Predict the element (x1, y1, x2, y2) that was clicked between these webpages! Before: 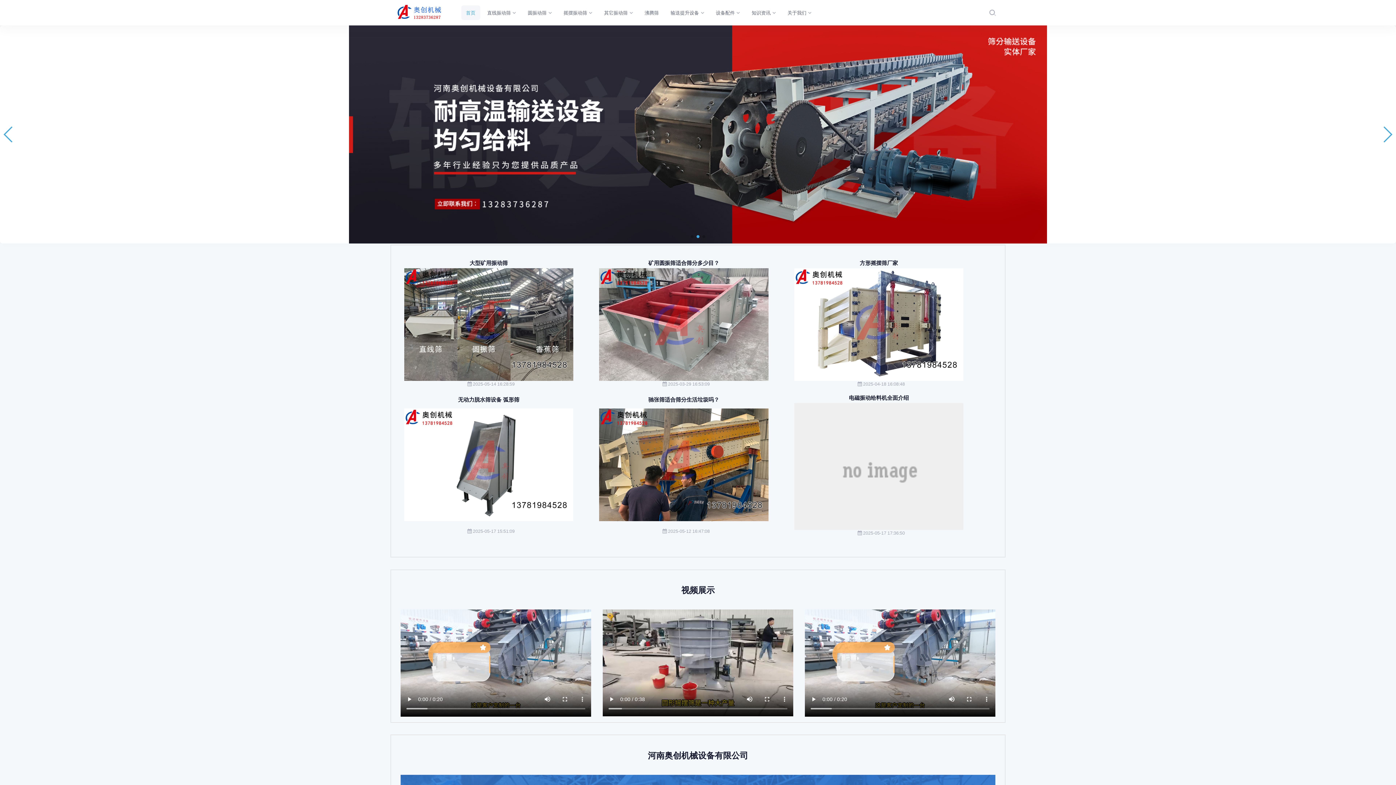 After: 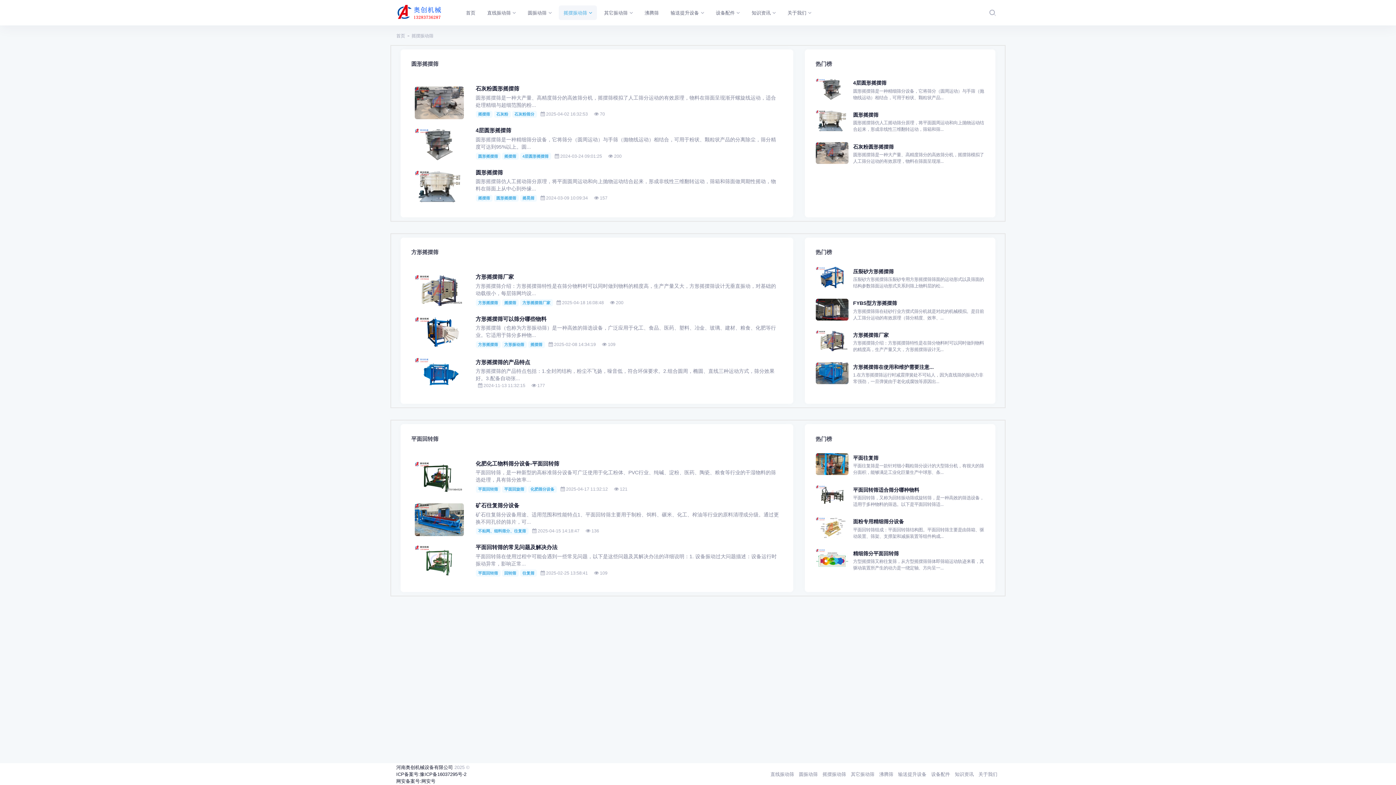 Action: label: 摇摆振动筛 bbox: (559, 5, 597, 19)